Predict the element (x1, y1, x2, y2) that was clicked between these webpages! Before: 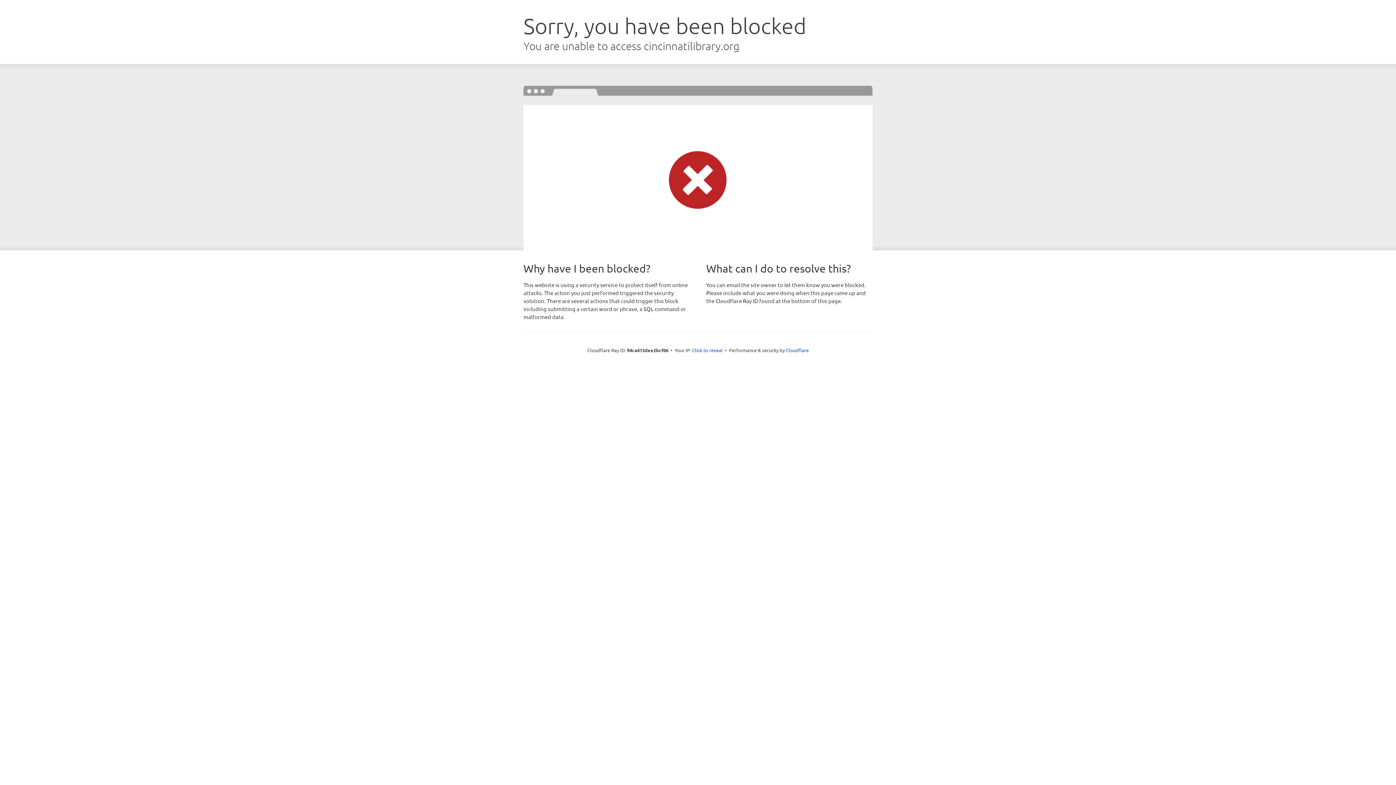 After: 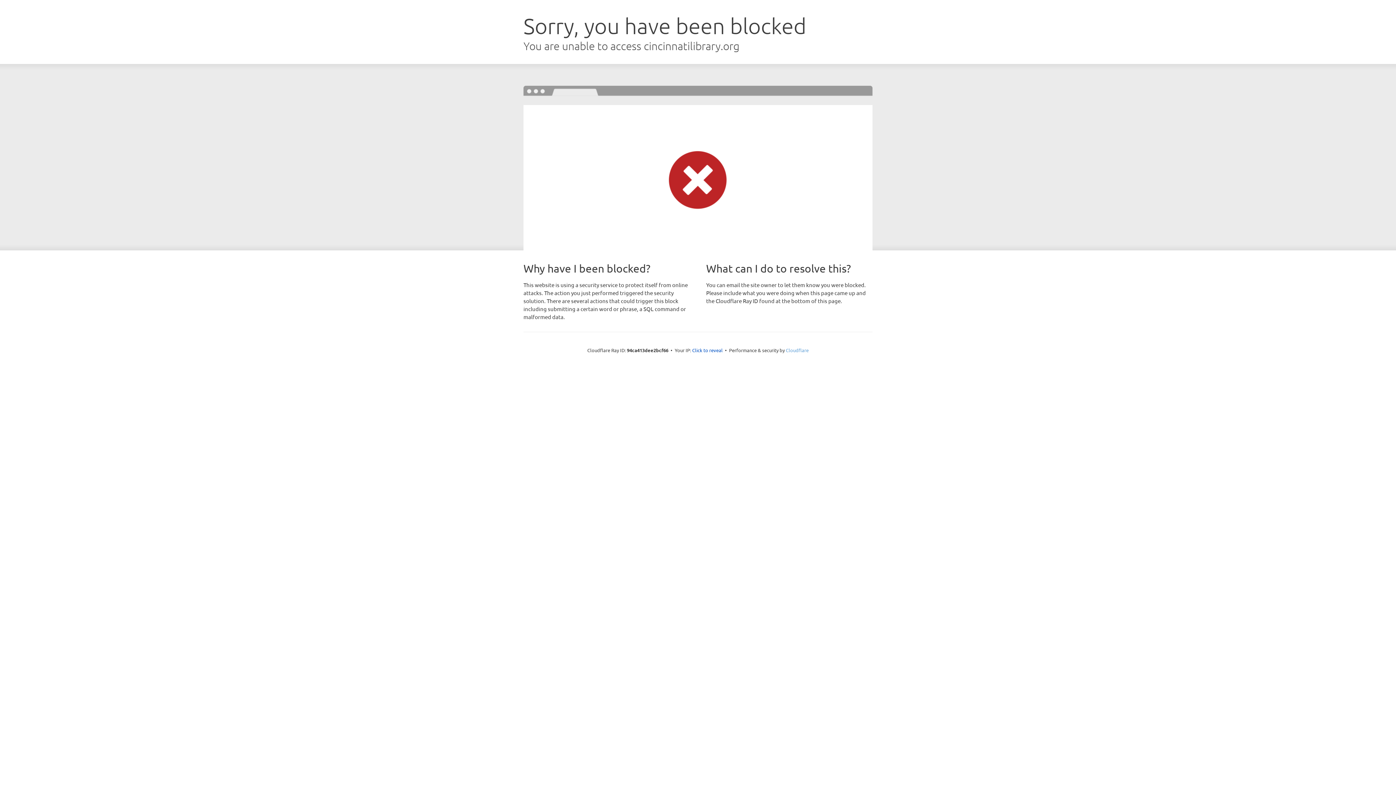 Action: label: Cloudflare bbox: (786, 347, 808, 353)